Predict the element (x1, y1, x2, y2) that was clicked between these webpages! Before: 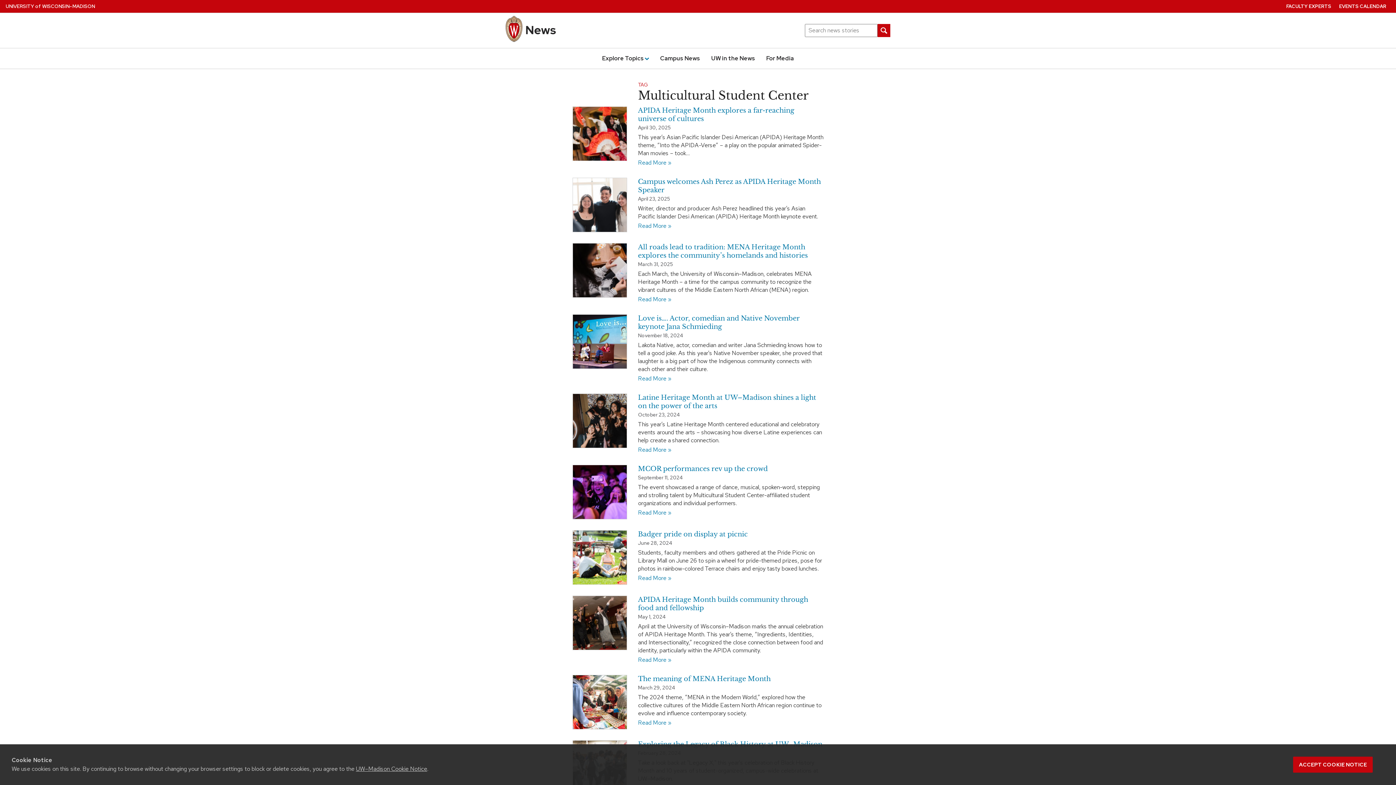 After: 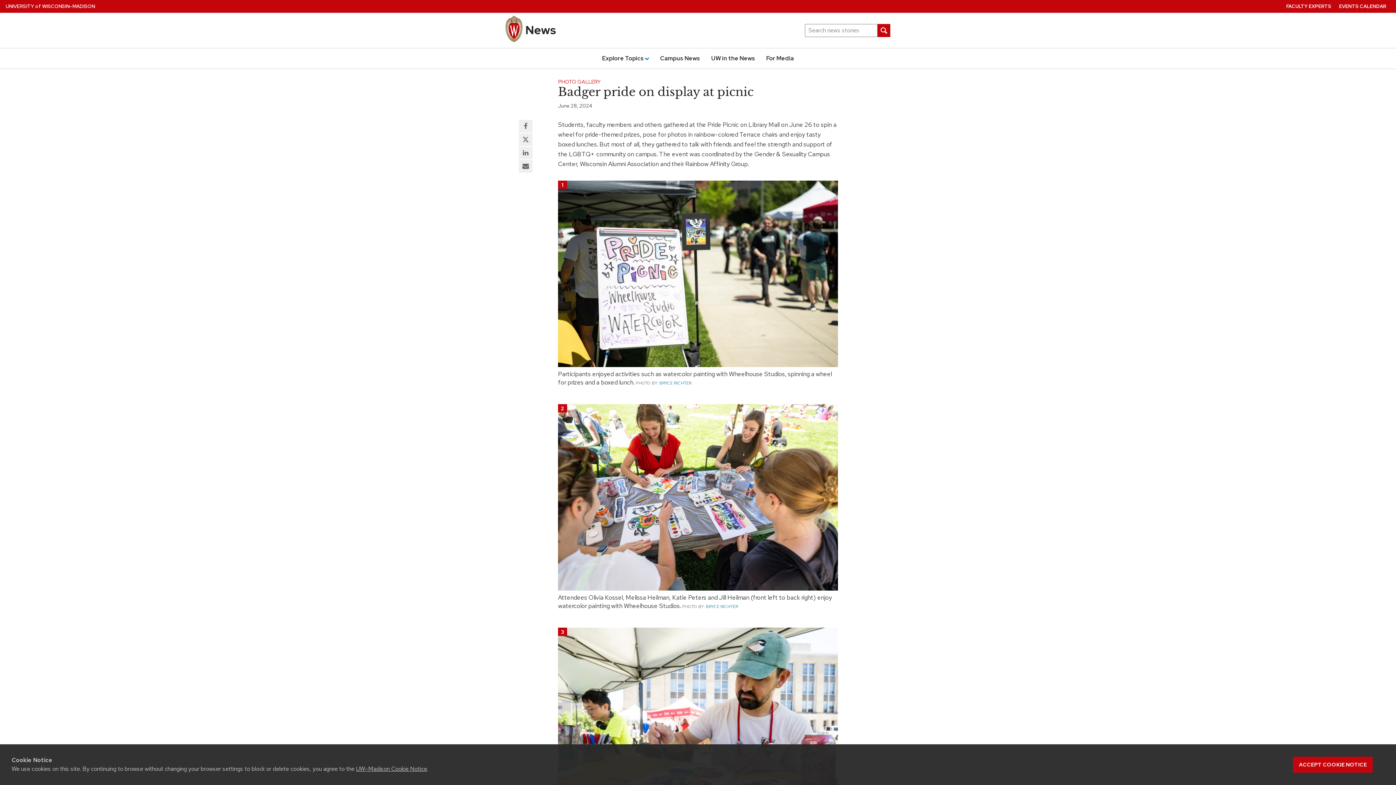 Action: bbox: (572, 553, 627, 560)